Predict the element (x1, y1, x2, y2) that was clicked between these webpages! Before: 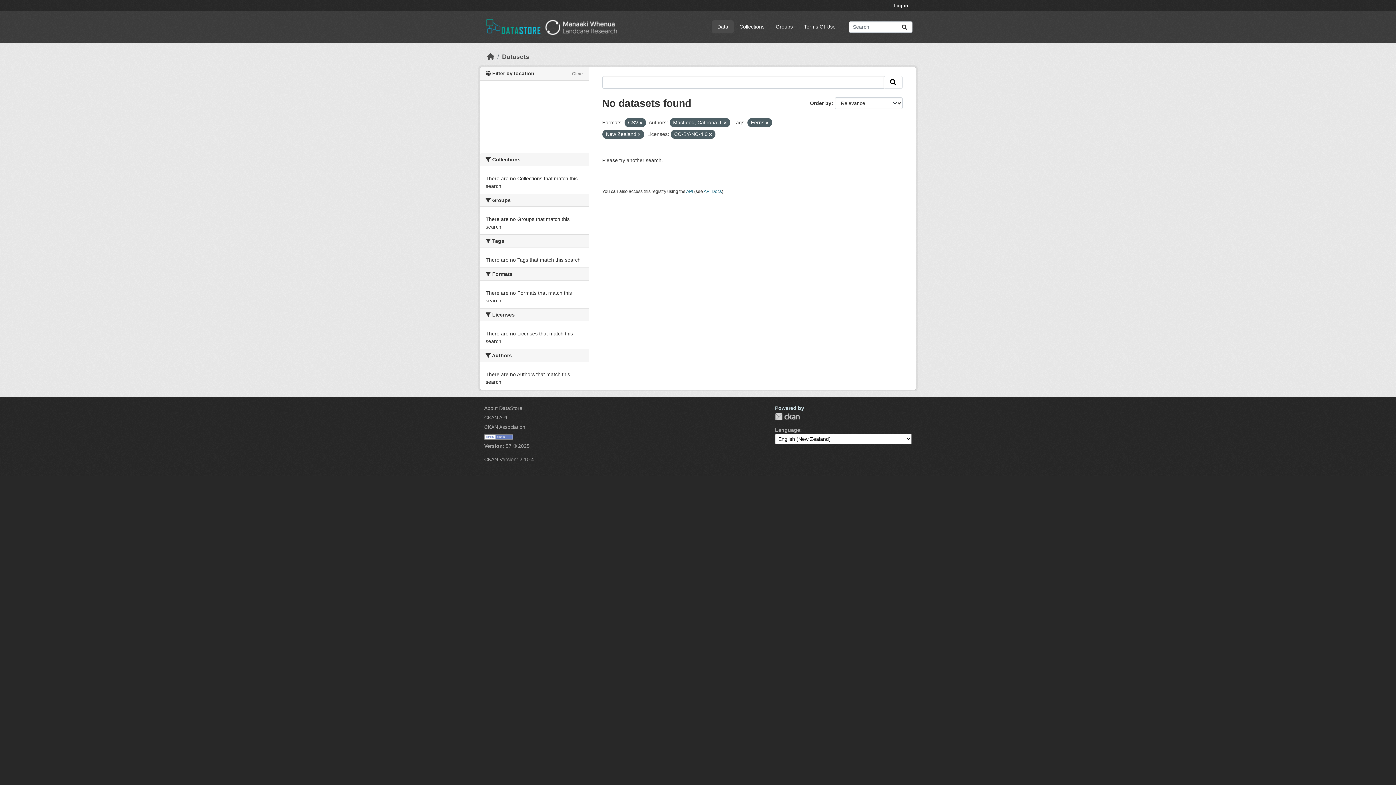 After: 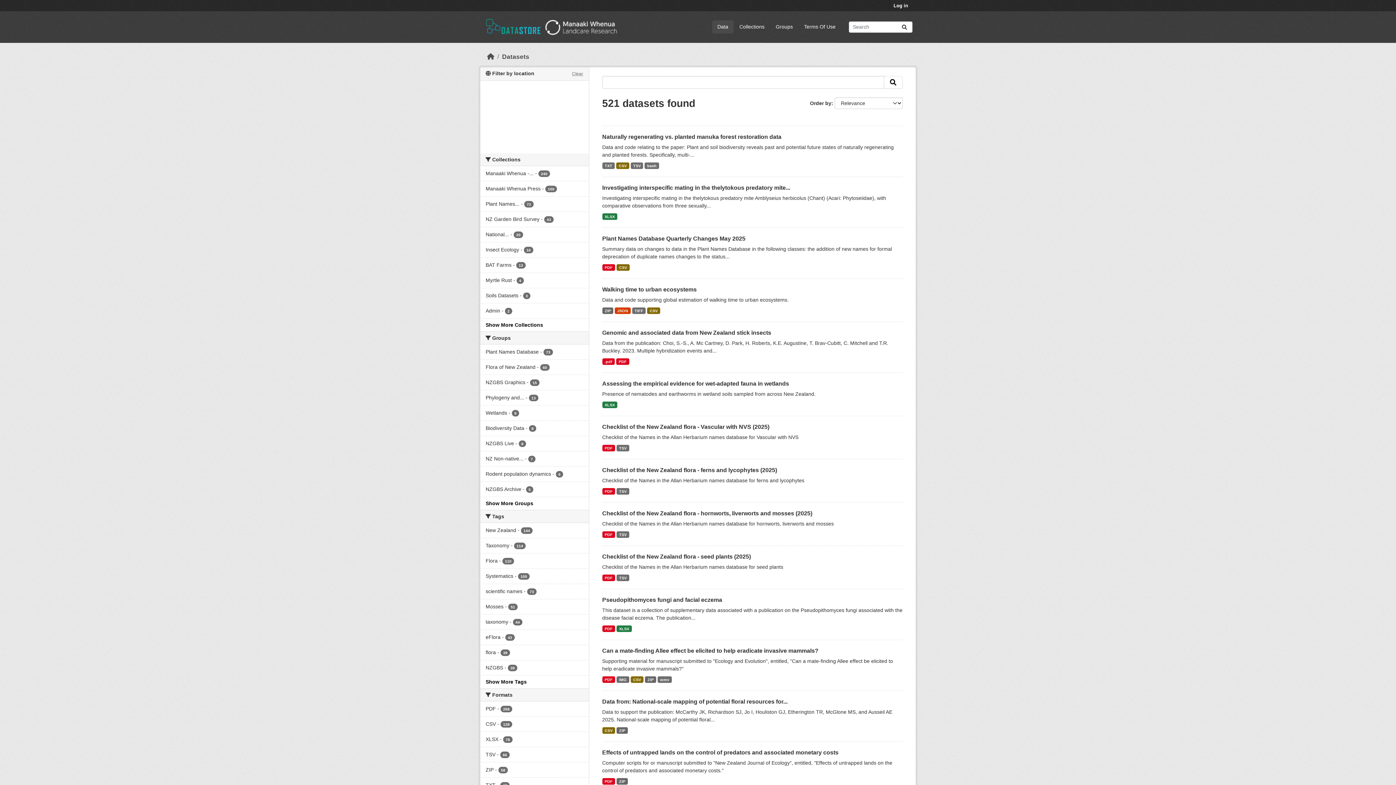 Action: label: Submit bbox: (897, 21, 912, 32)